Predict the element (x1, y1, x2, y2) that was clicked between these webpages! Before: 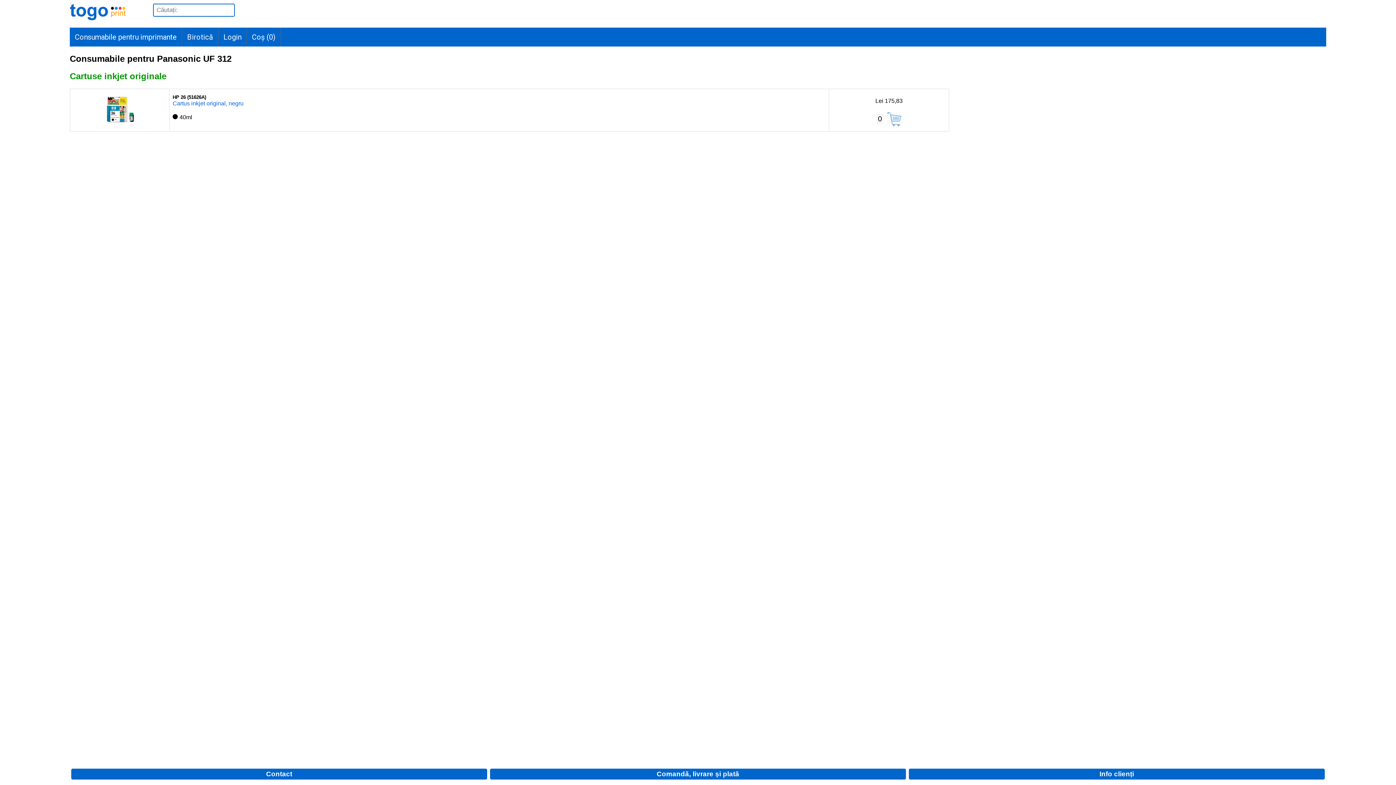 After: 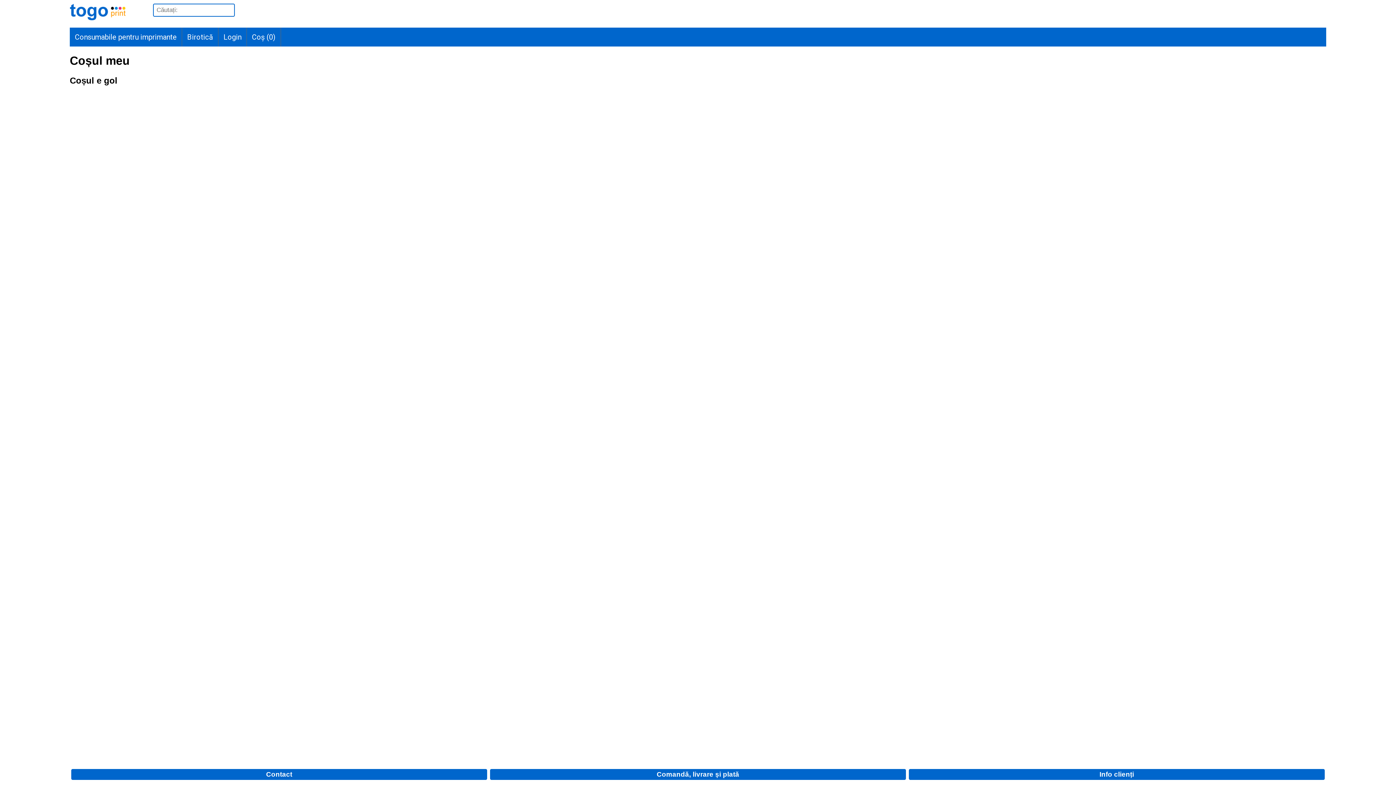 Action: bbox: (246, 27, 281, 46) label: Coș (0)